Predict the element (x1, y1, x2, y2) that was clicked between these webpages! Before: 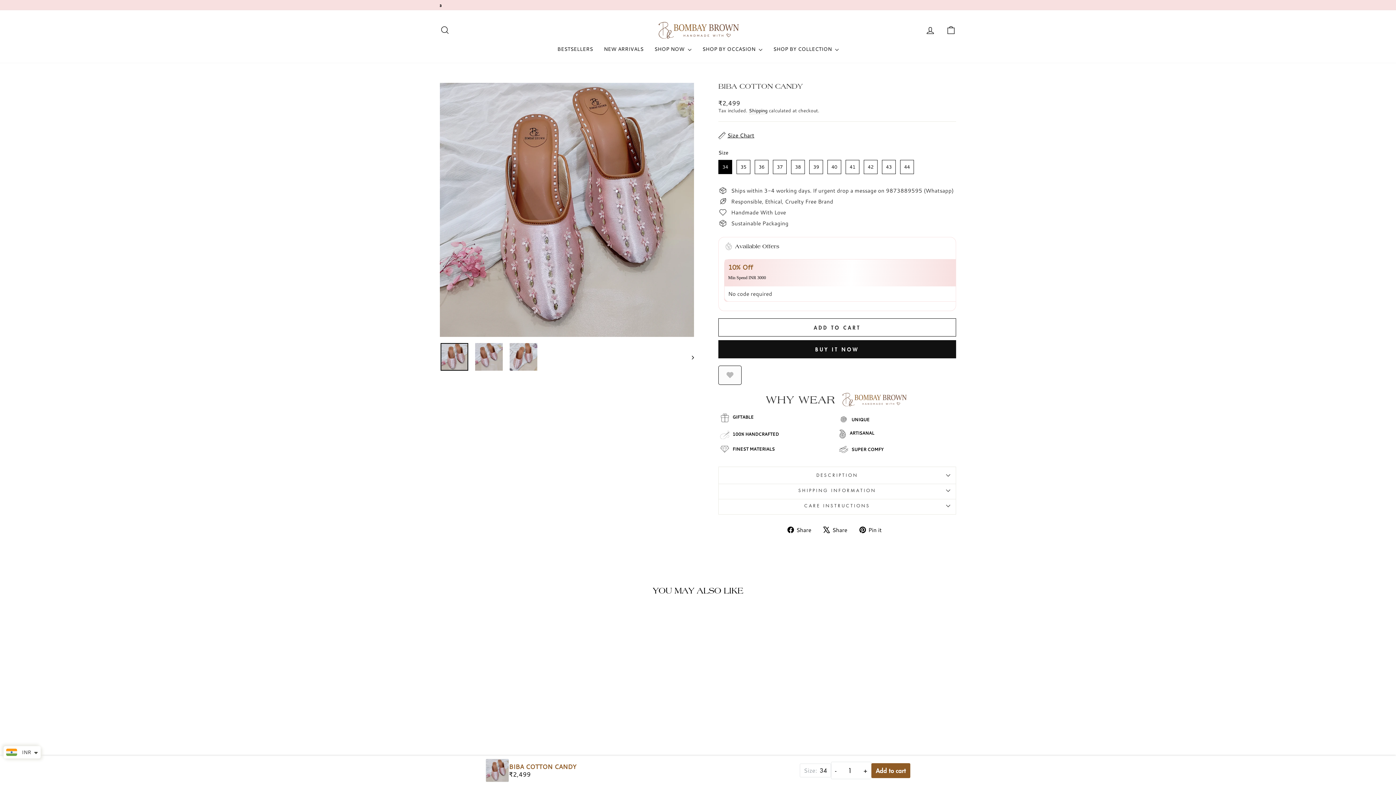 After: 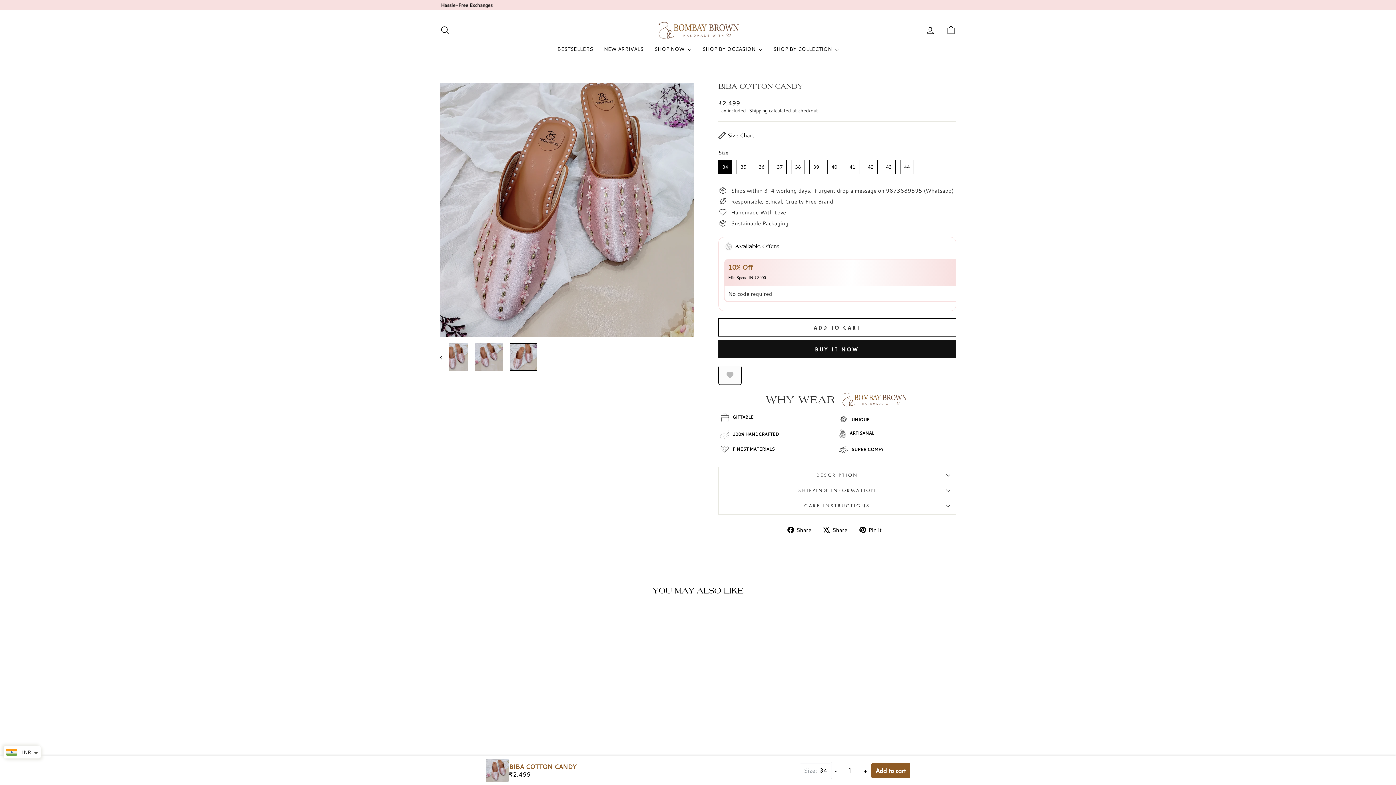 Action: bbox: (509, 343, 537, 370)